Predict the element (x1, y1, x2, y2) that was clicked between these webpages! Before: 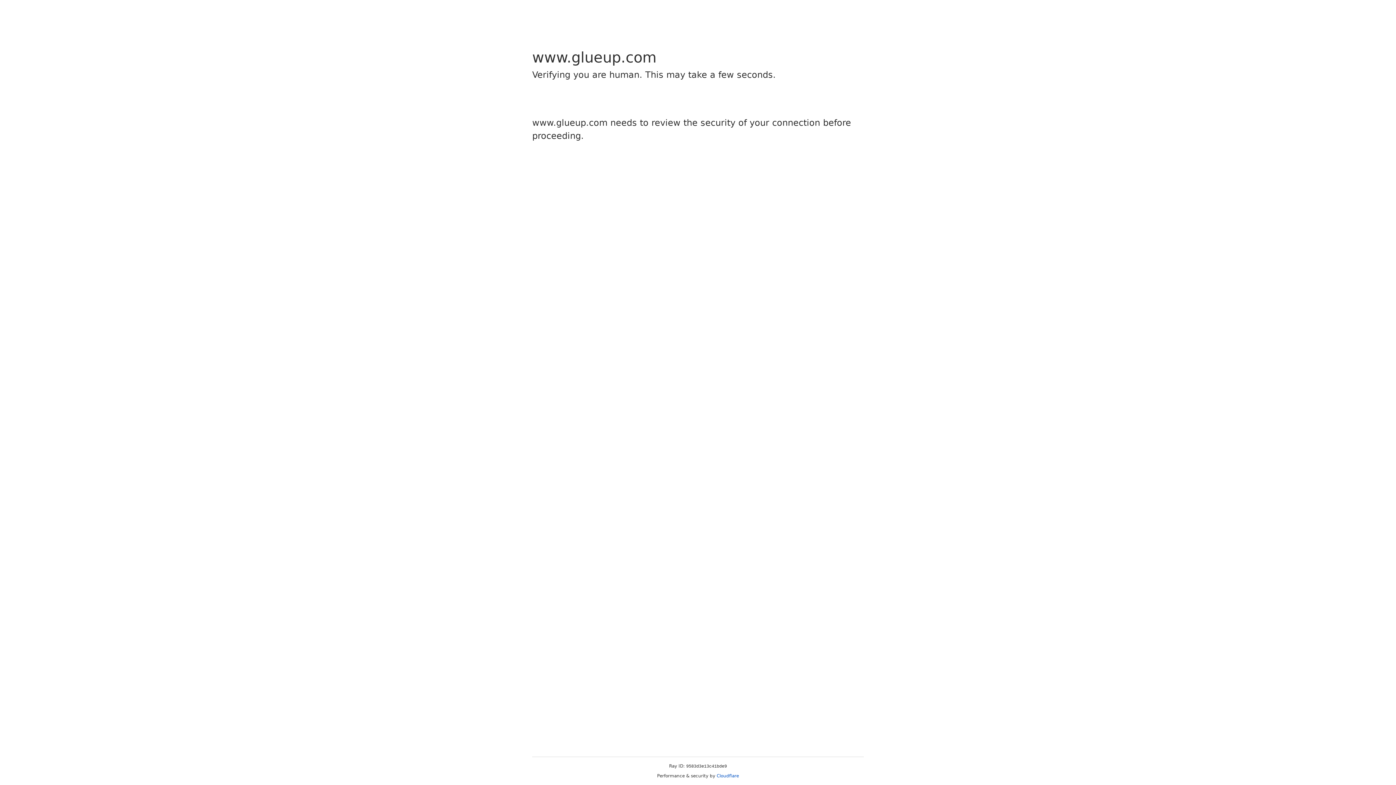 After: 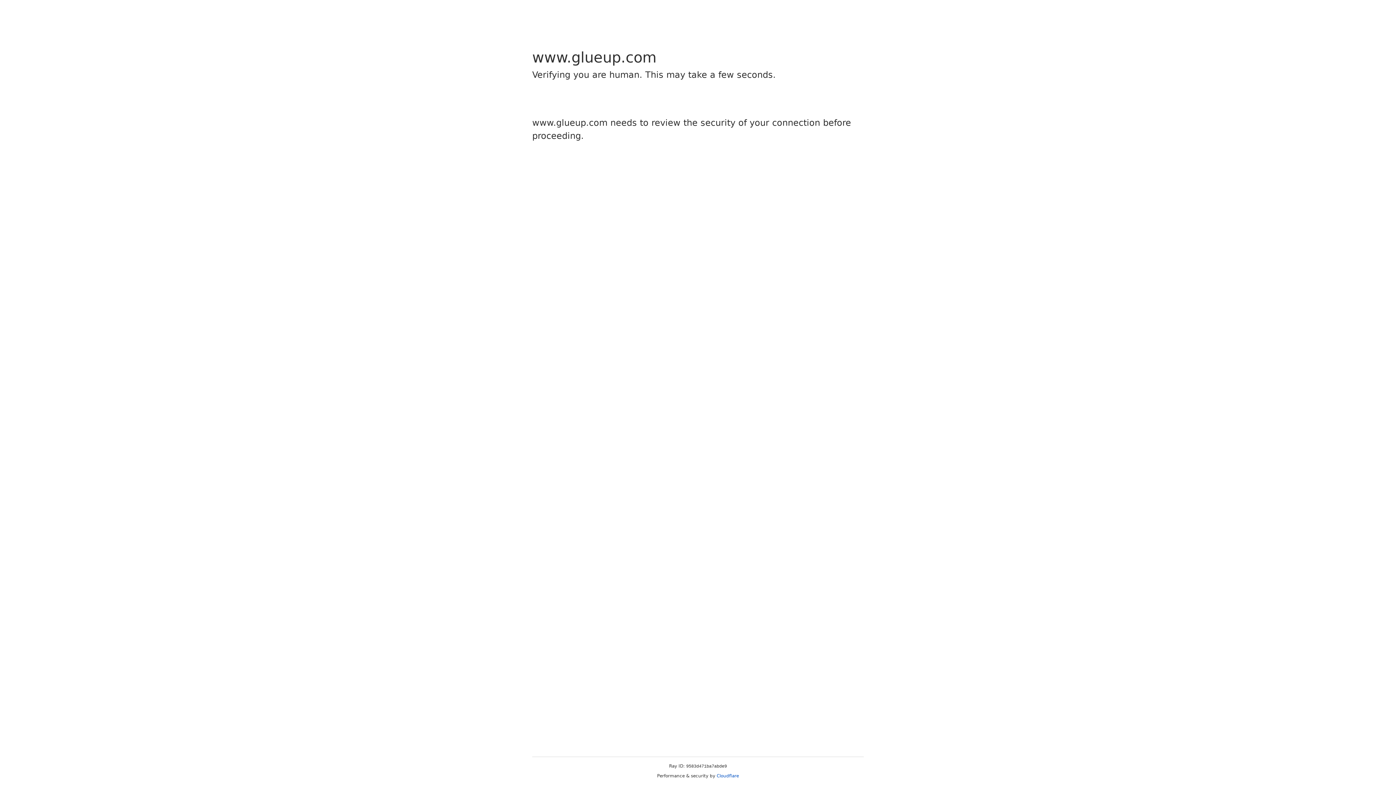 Action: bbox: (716, 773, 739, 778) label: Cloudflare